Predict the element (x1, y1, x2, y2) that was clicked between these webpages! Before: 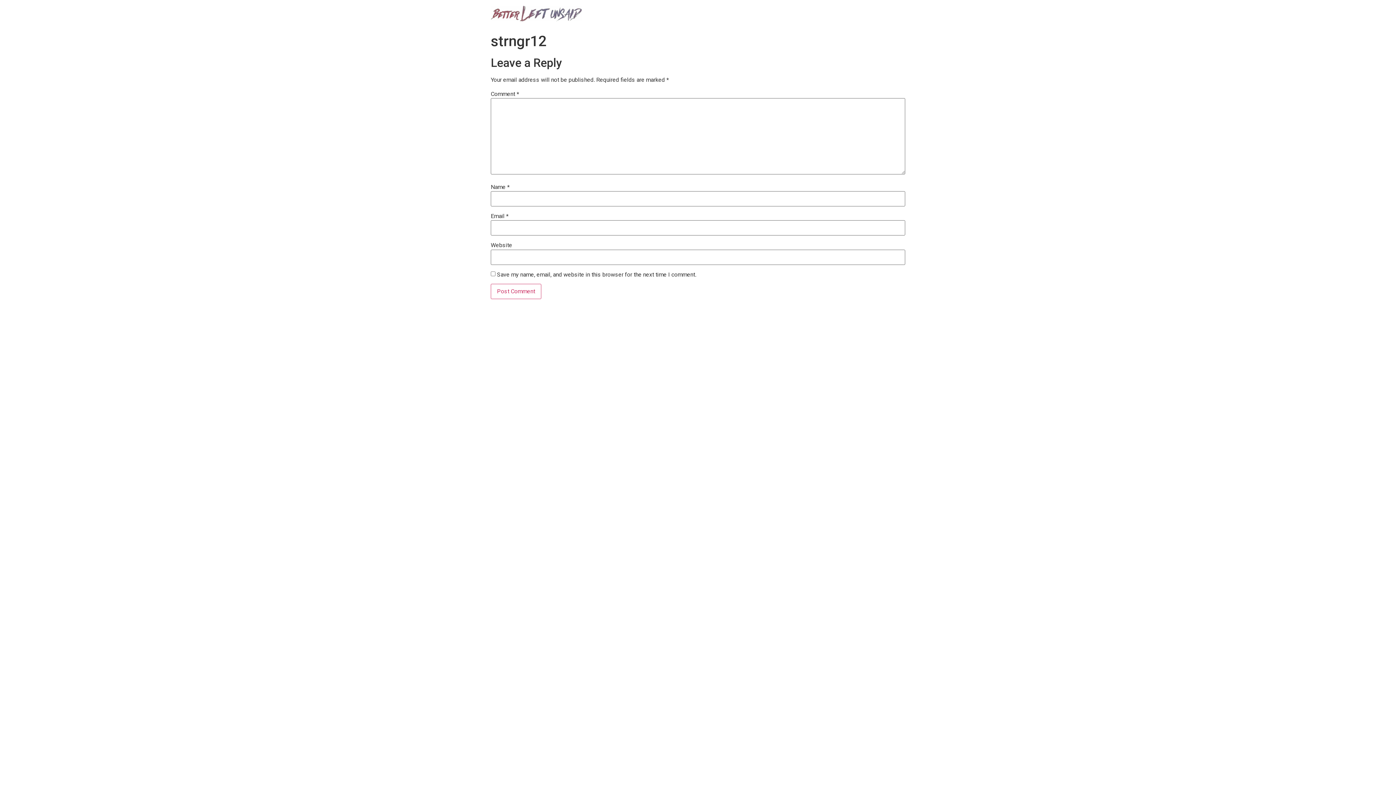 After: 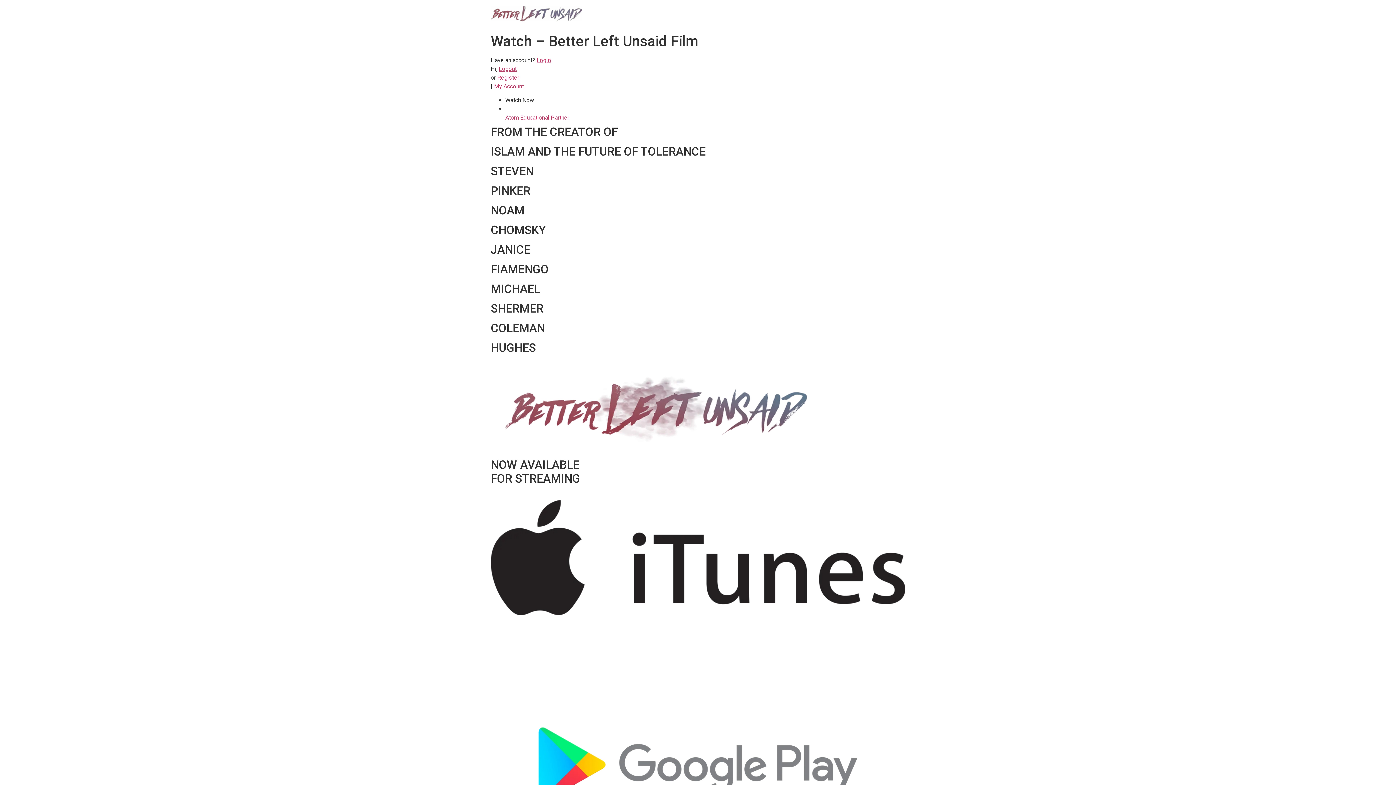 Action: bbox: (490, 5, 581, 24)